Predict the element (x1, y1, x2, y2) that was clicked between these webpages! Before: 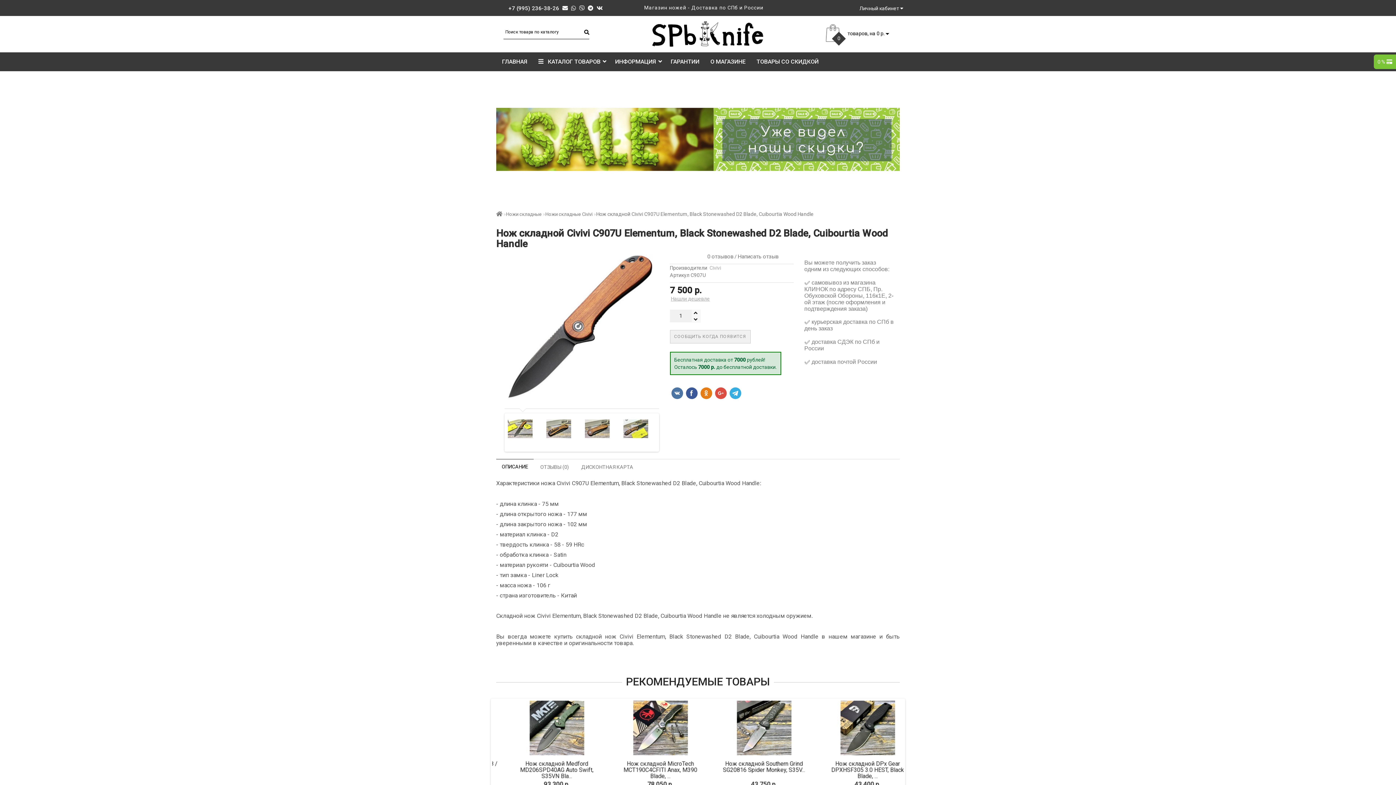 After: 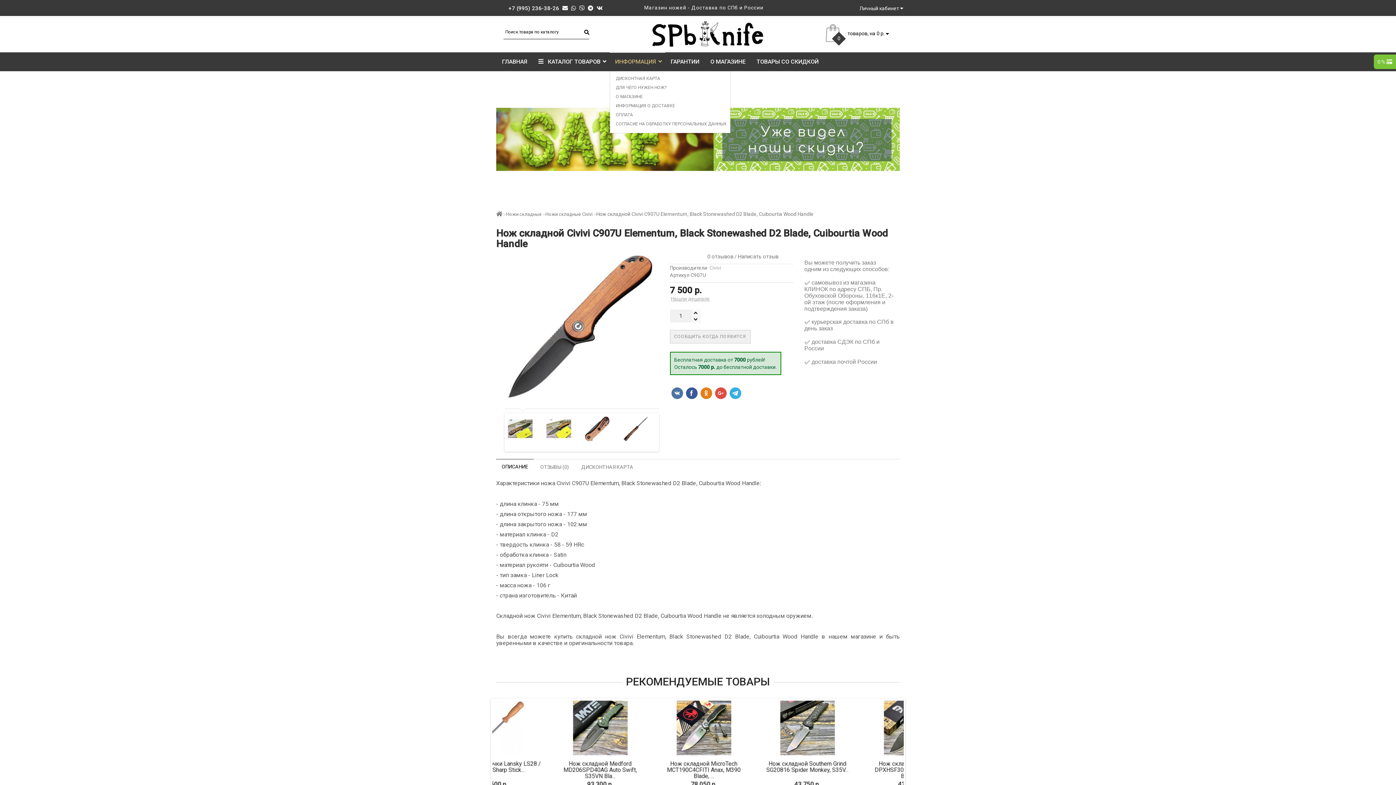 Action: bbox: (609, 52, 665, 70) label: ИНФОРМАЦИЯ